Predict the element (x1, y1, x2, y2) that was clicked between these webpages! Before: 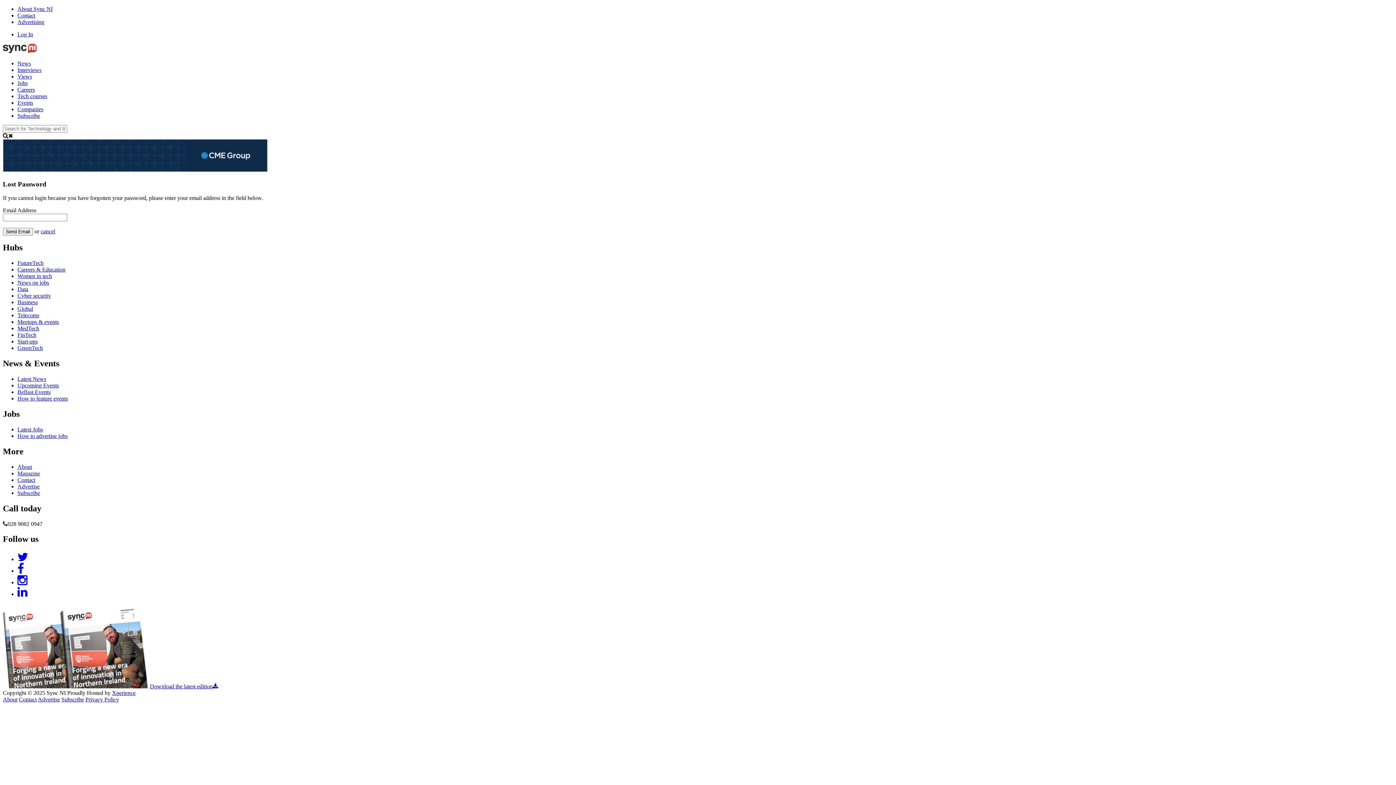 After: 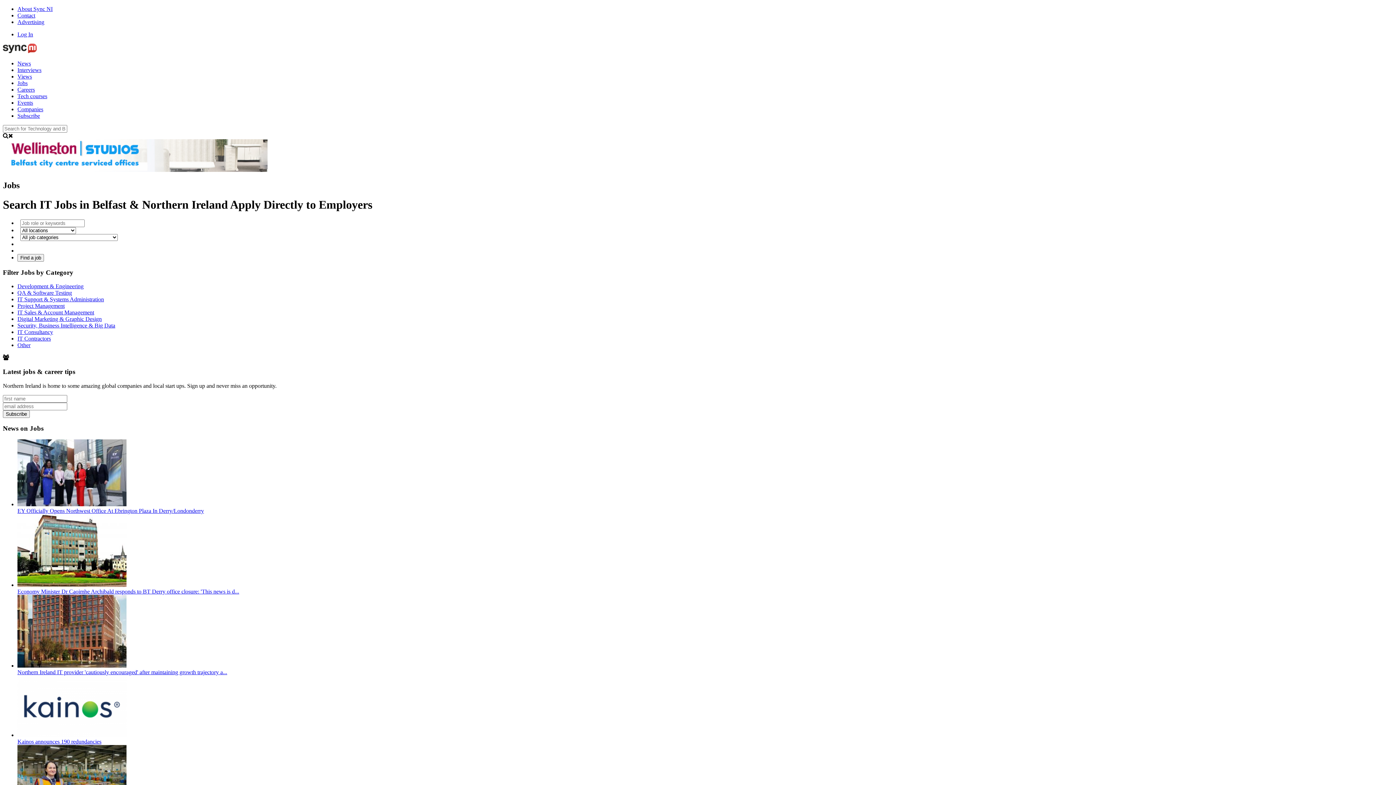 Action: label: Latest Jobs bbox: (17, 426, 42, 432)